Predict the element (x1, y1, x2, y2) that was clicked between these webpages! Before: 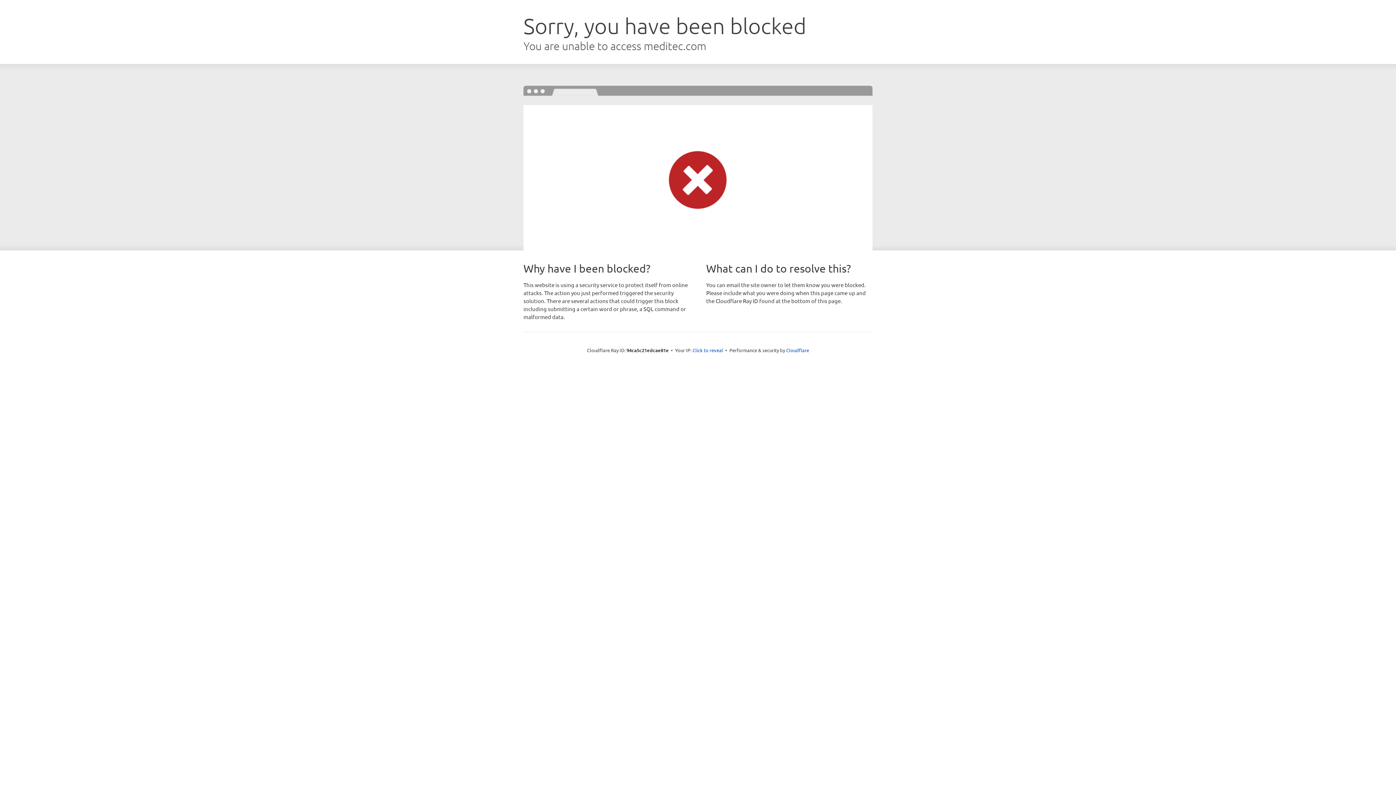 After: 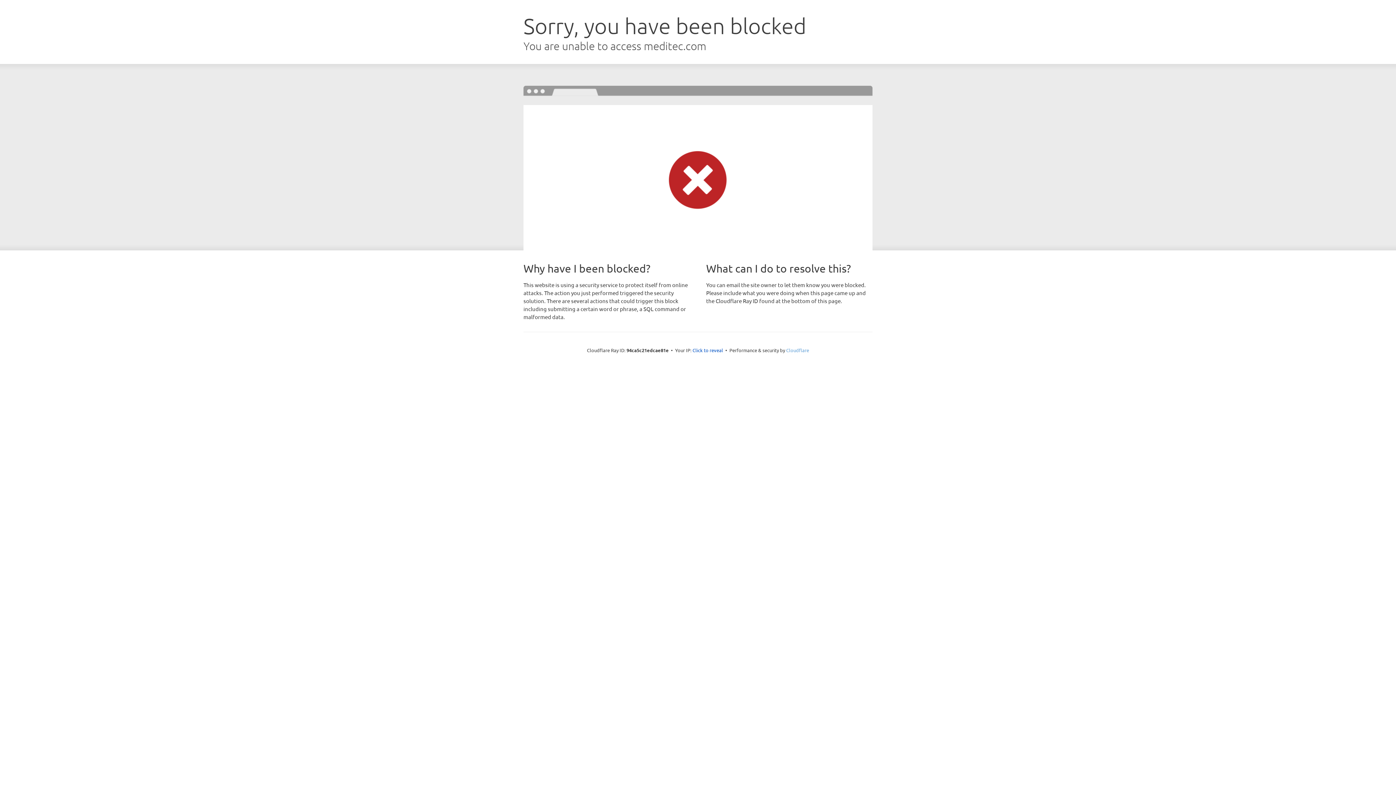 Action: label: Cloudflare bbox: (786, 347, 809, 353)